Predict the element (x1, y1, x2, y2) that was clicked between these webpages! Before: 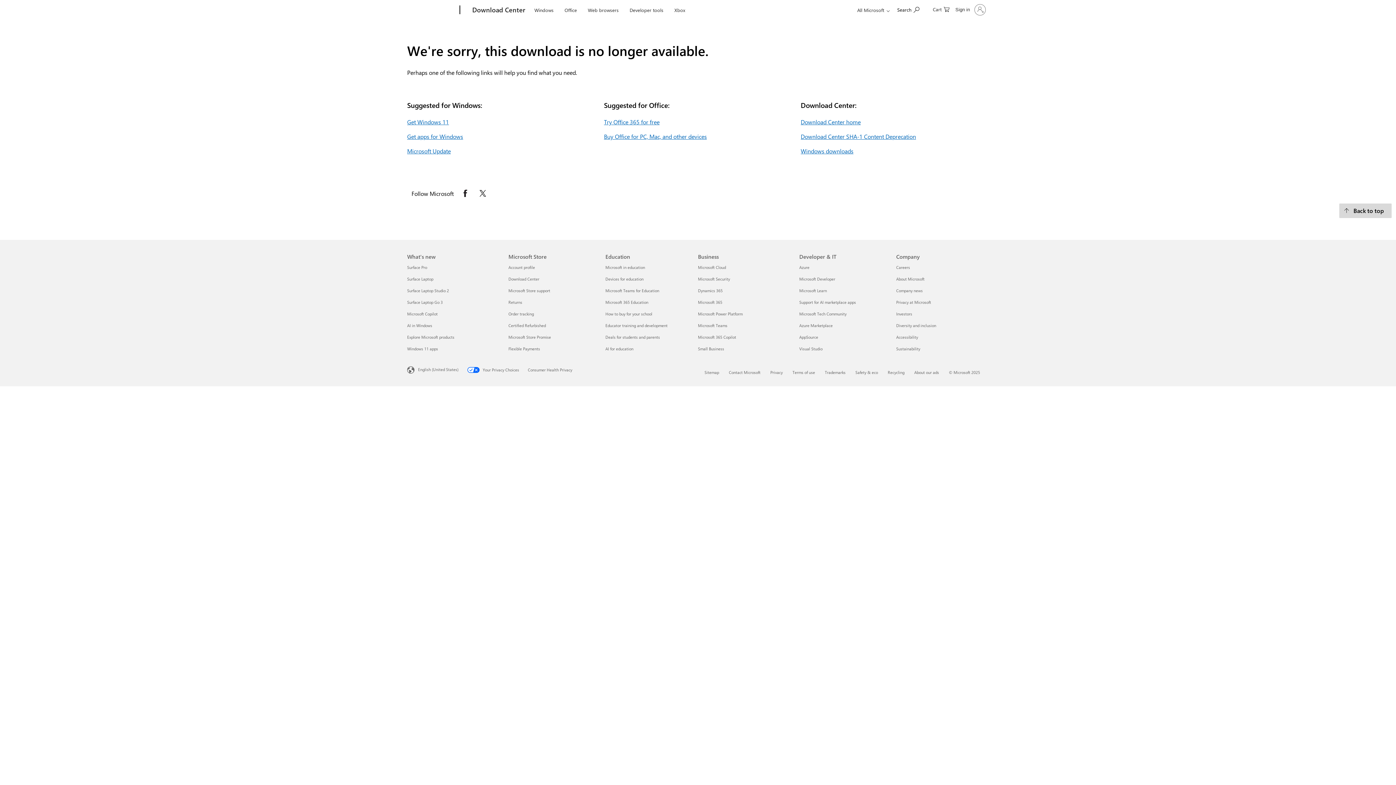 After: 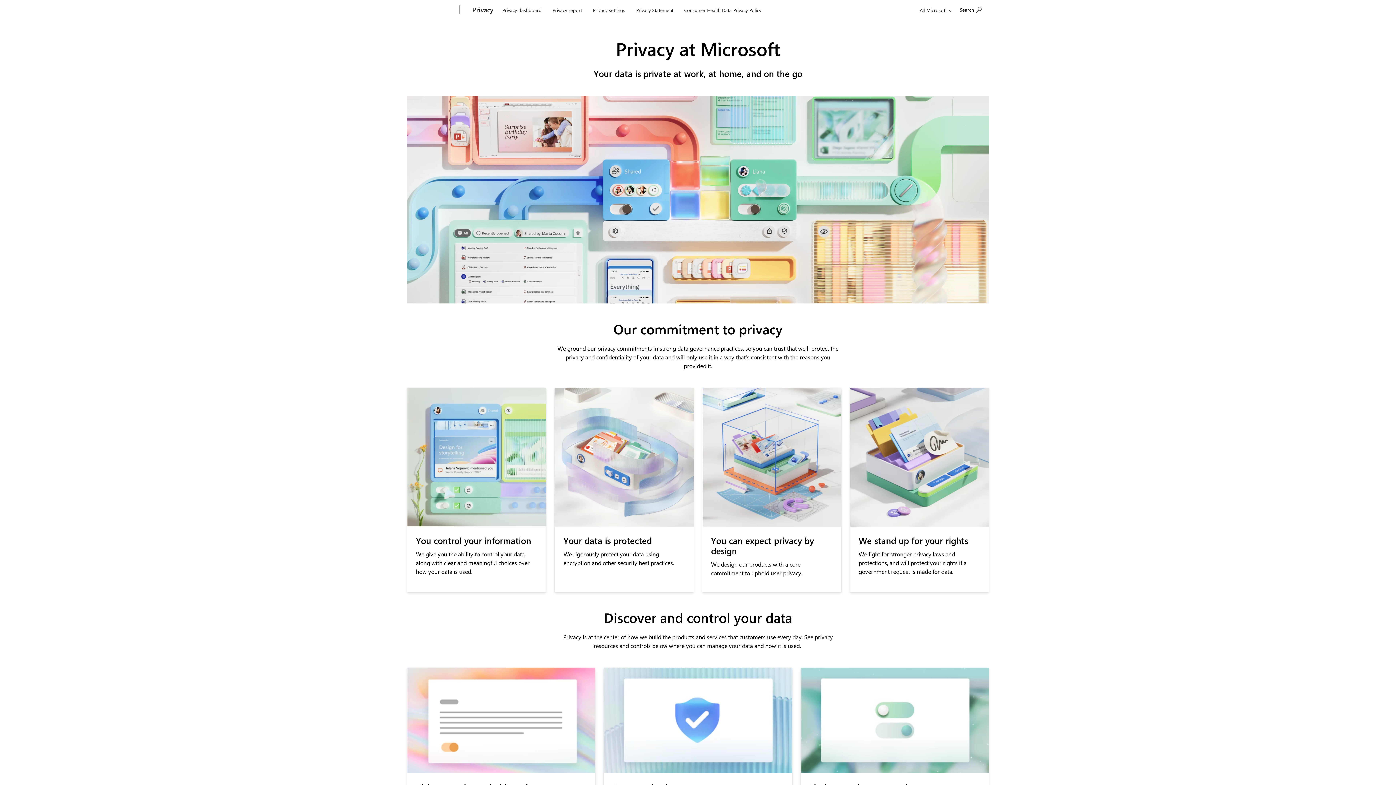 Action: label: Privacy at Microsoft Company bbox: (896, 299, 931, 305)